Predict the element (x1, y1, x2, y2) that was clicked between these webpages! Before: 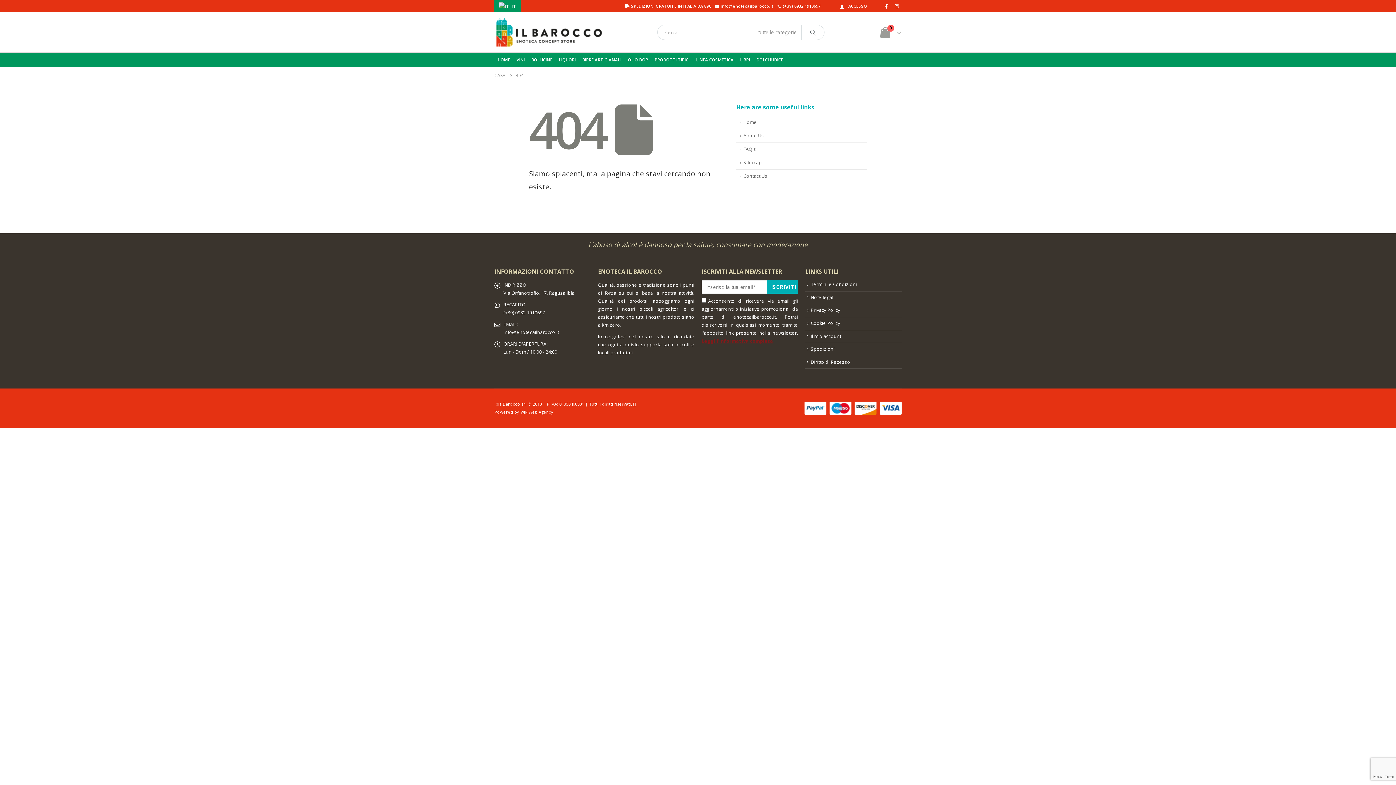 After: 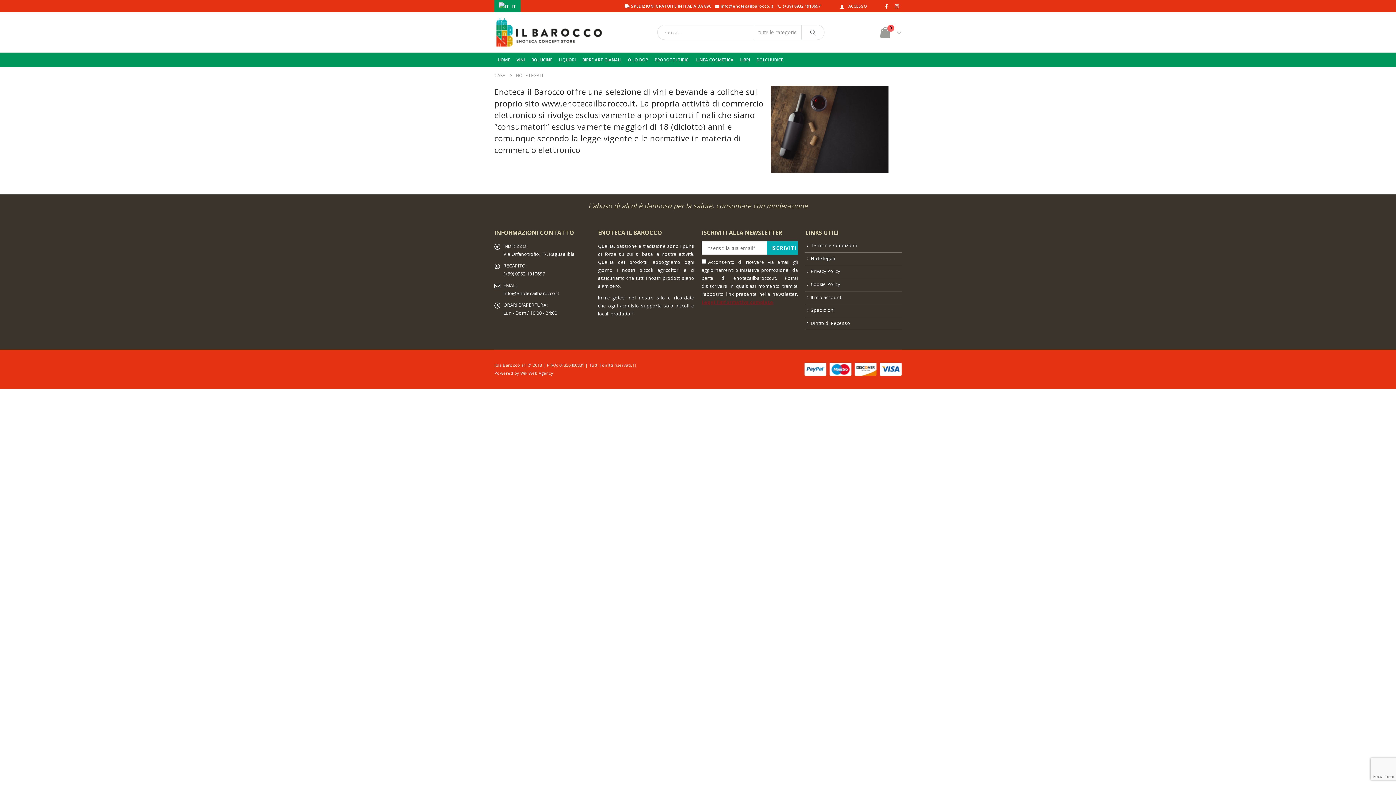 Action: bbox: (810, 294, 834, 300) label: Note legali